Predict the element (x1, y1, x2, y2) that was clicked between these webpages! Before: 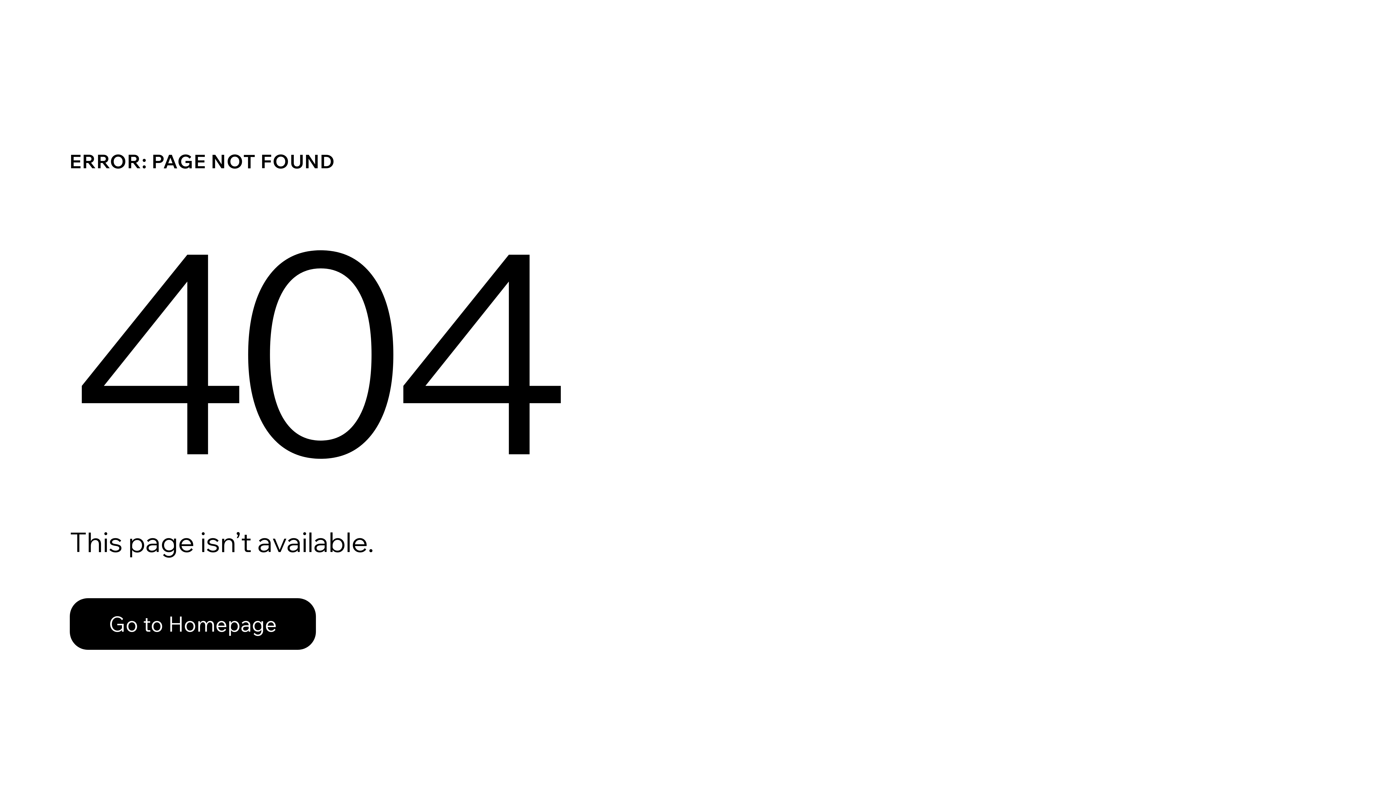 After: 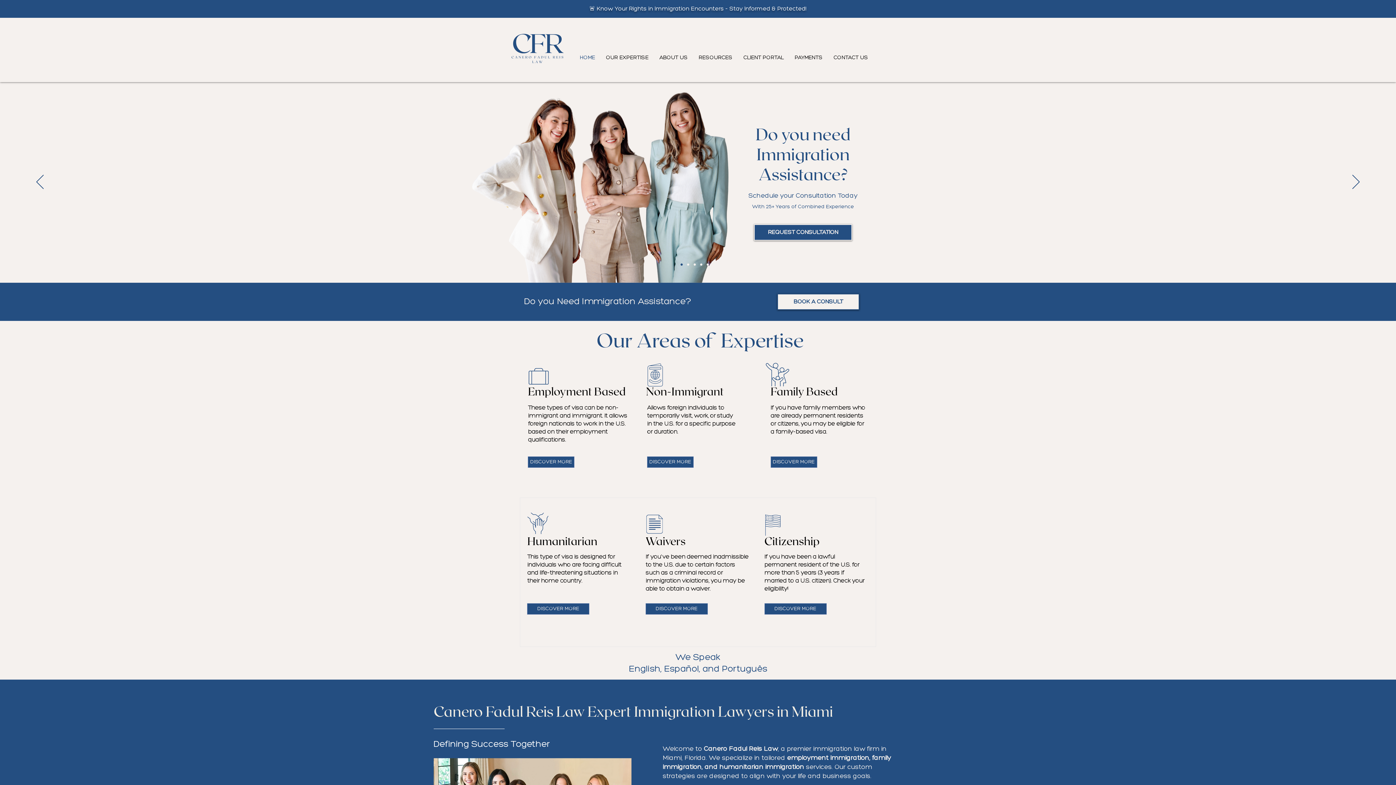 Action: bbox: (69, 582, 768, 659) label: Go to Homepage